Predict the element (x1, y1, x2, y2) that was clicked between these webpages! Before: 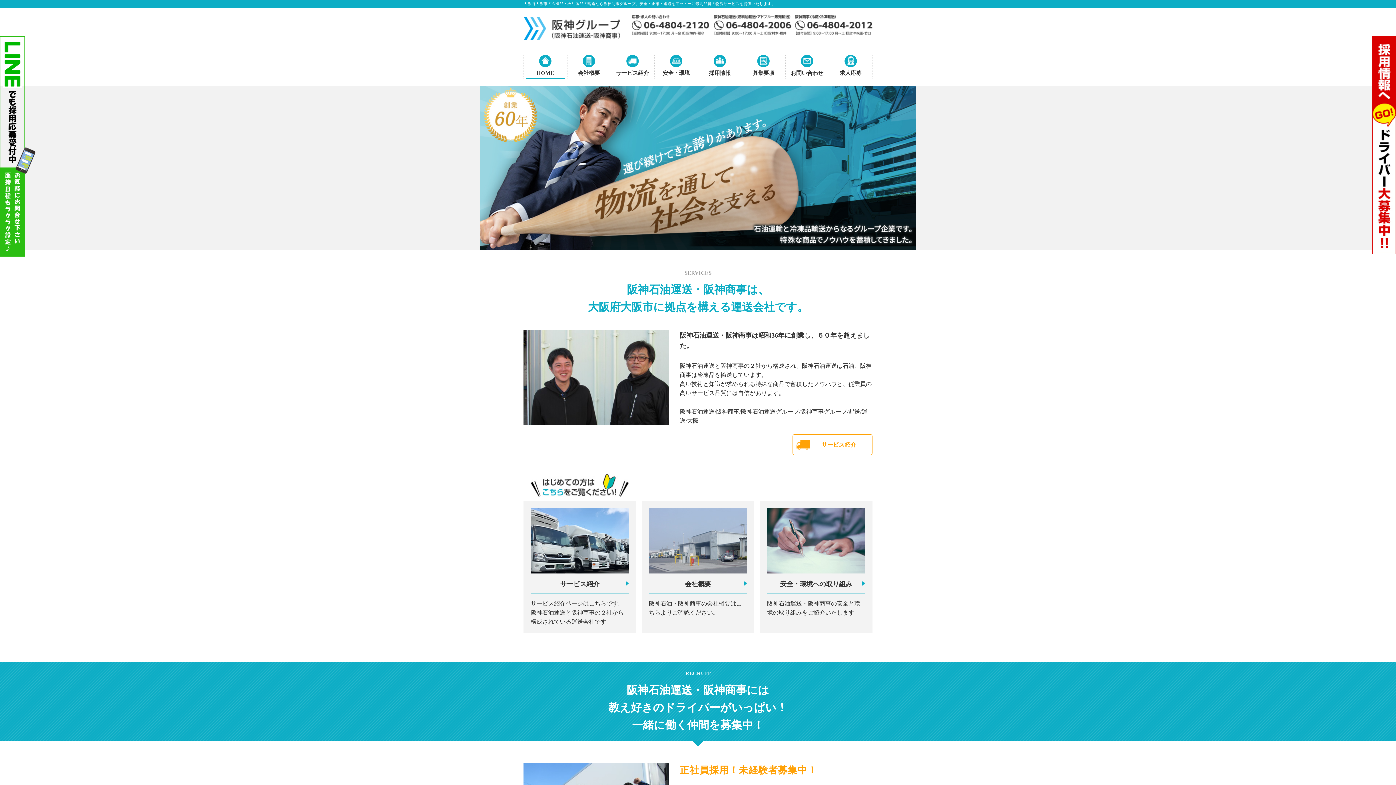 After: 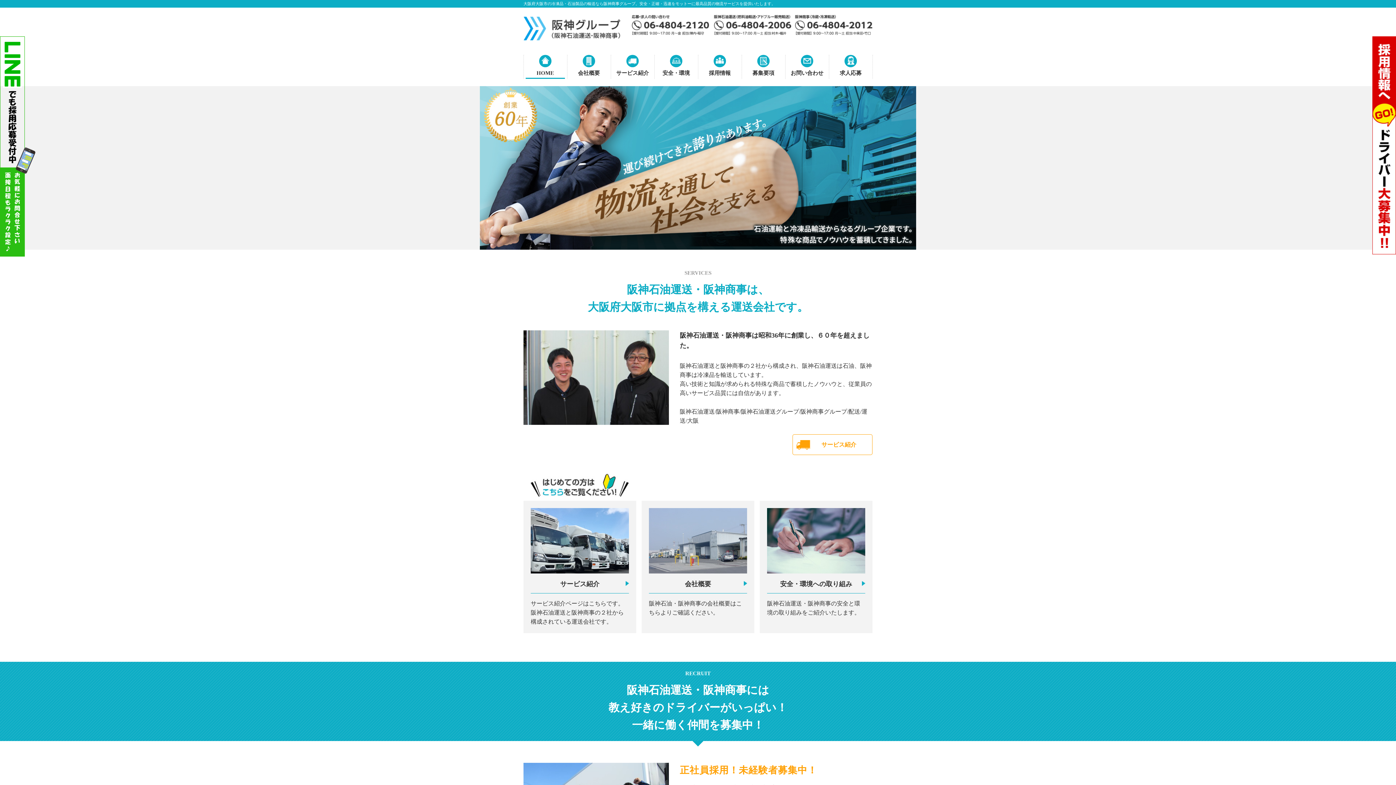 Action: bbox: (0, 250, 36, 255)